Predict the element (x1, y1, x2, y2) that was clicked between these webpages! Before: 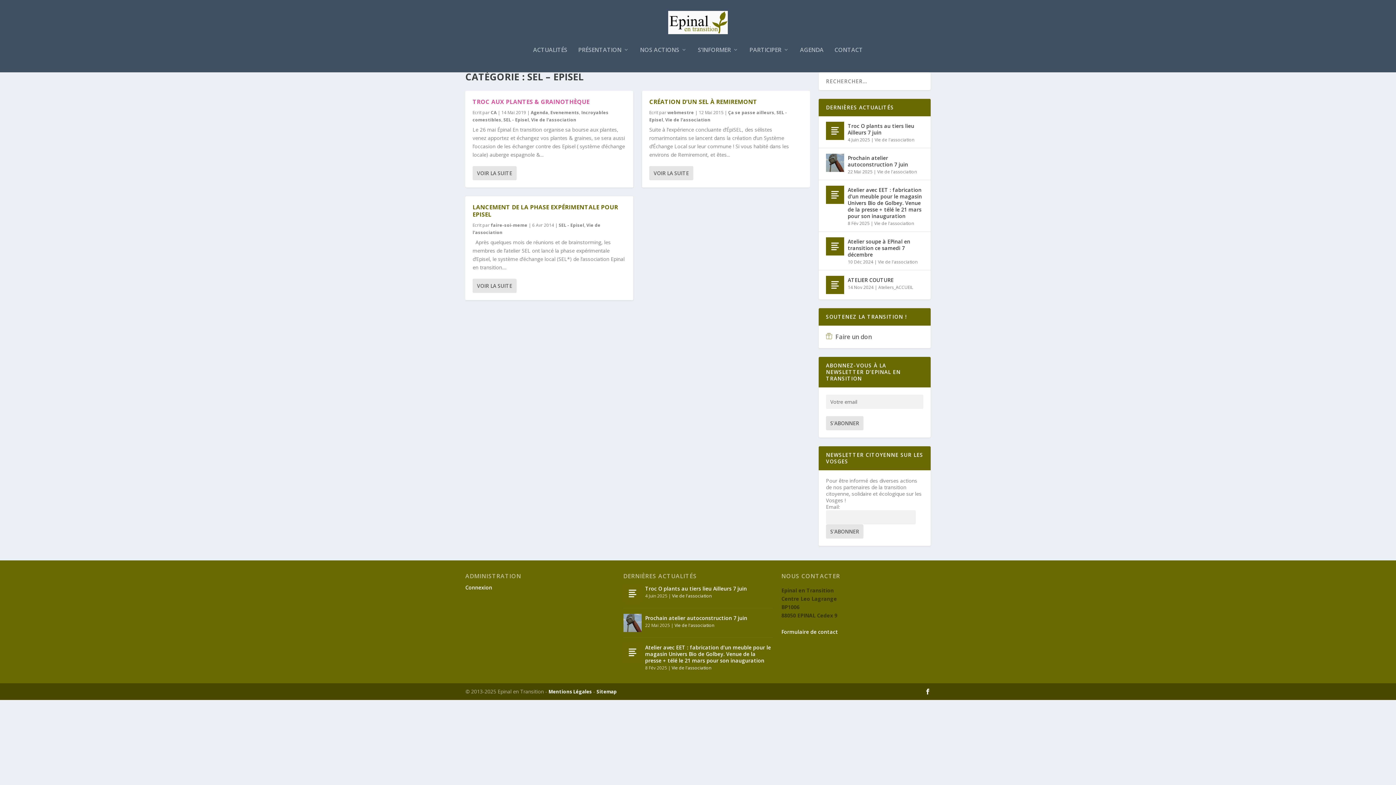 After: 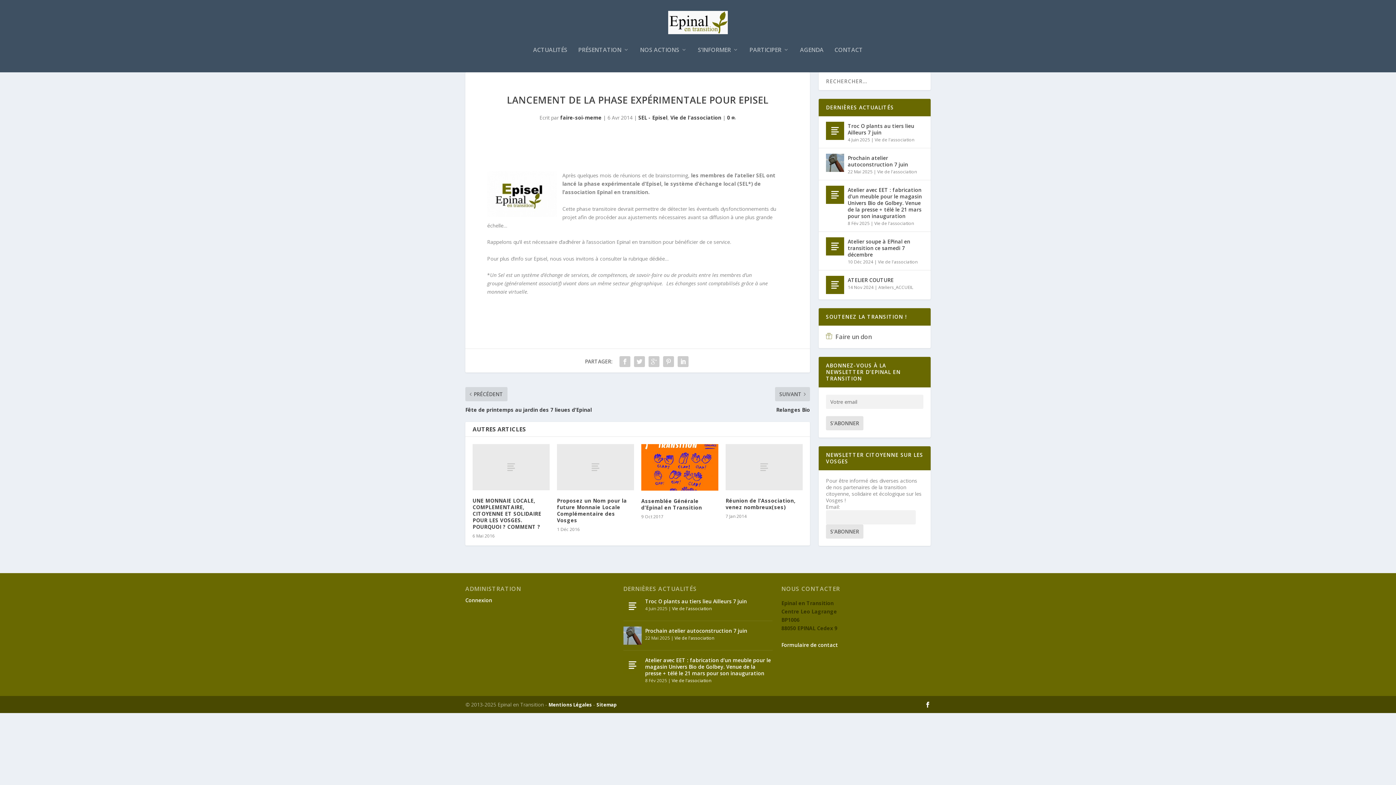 Action: bbox: (472, 278, 516, 293) label: VOIR LA SUITE